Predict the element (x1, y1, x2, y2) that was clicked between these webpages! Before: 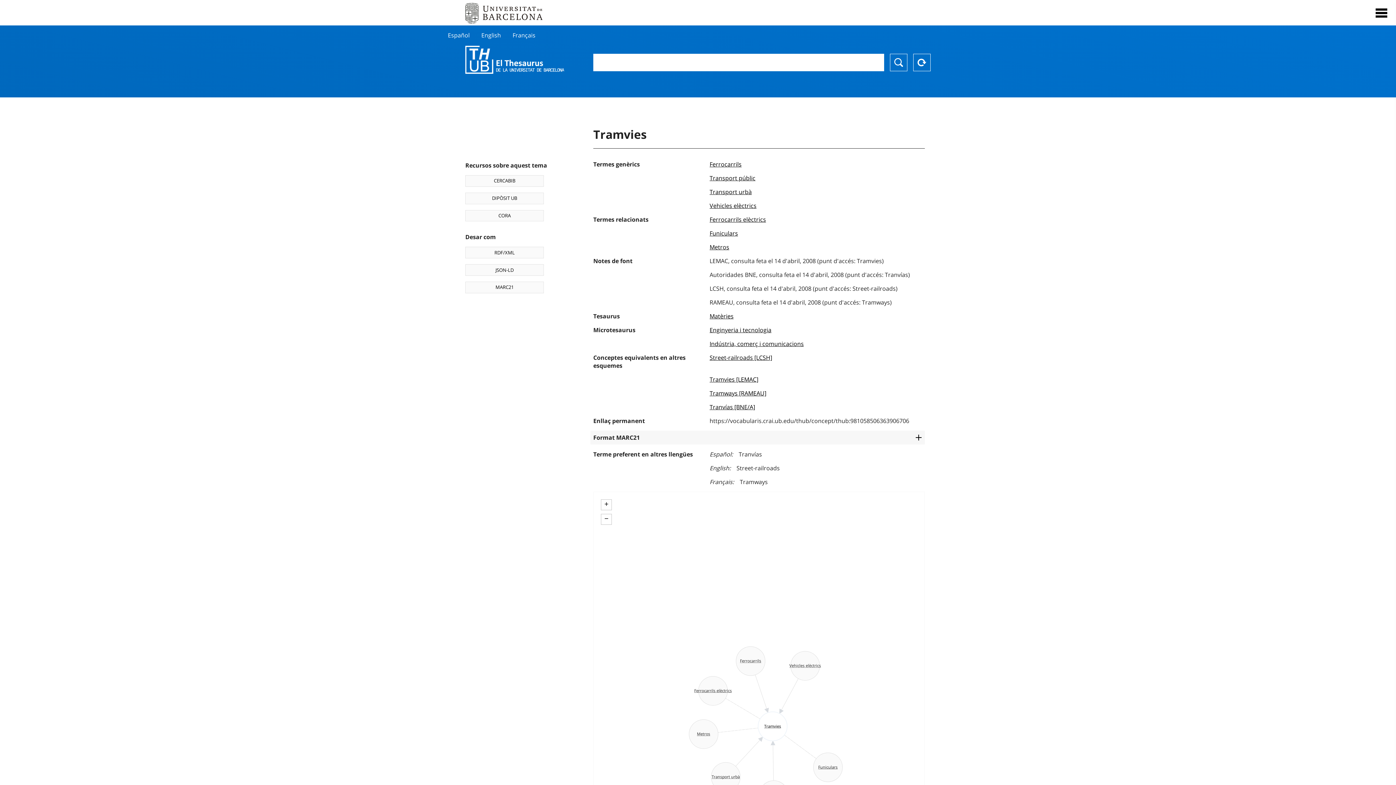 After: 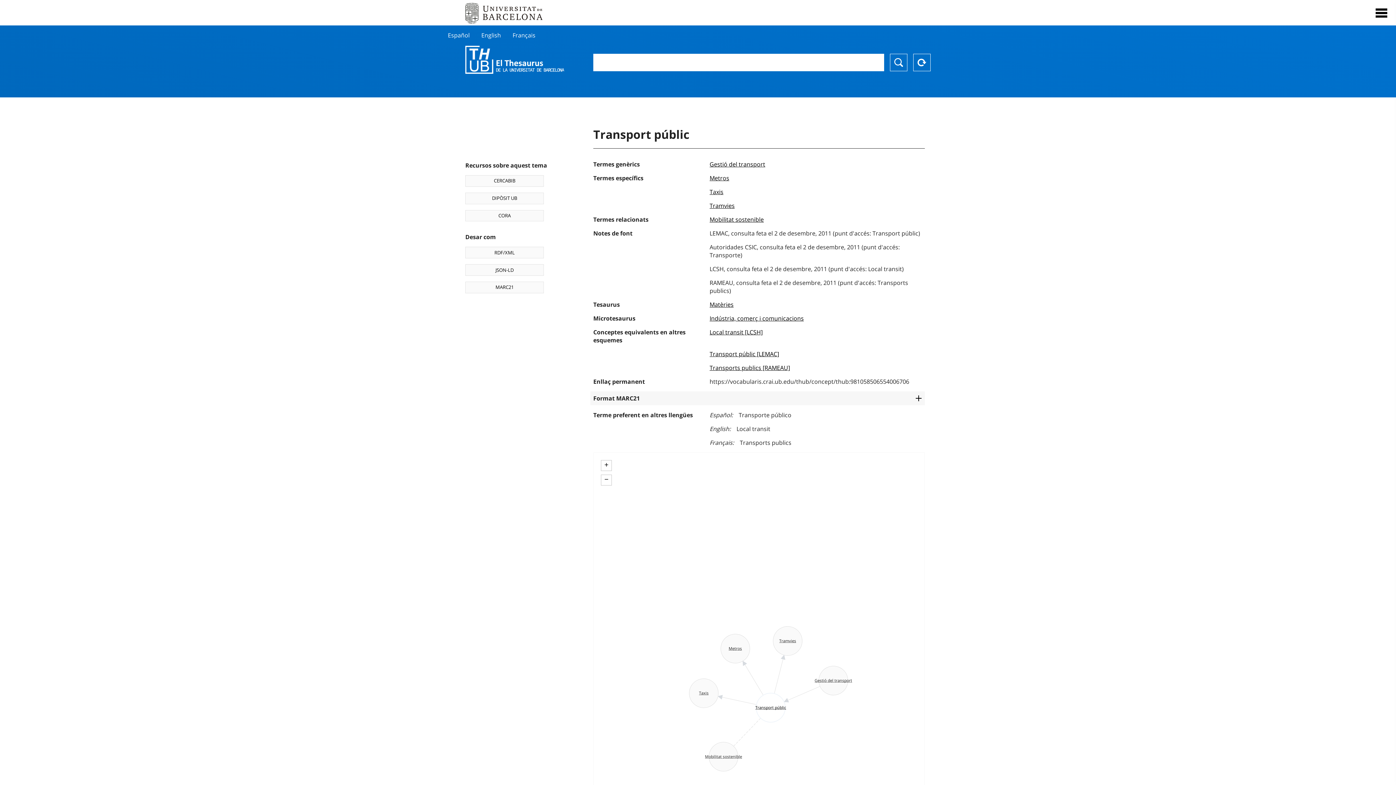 Action: bbox: (709, 174, 755, 182) label: Transport públic